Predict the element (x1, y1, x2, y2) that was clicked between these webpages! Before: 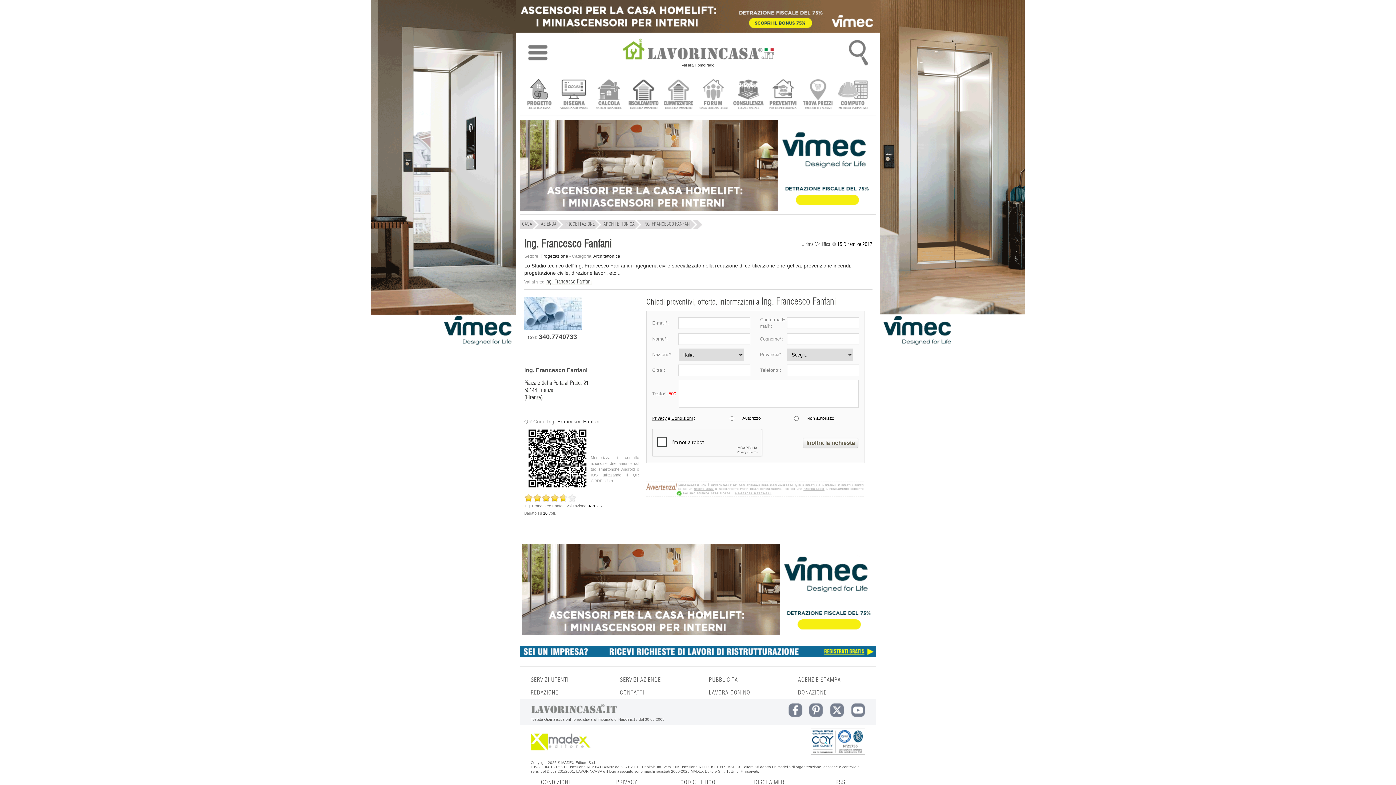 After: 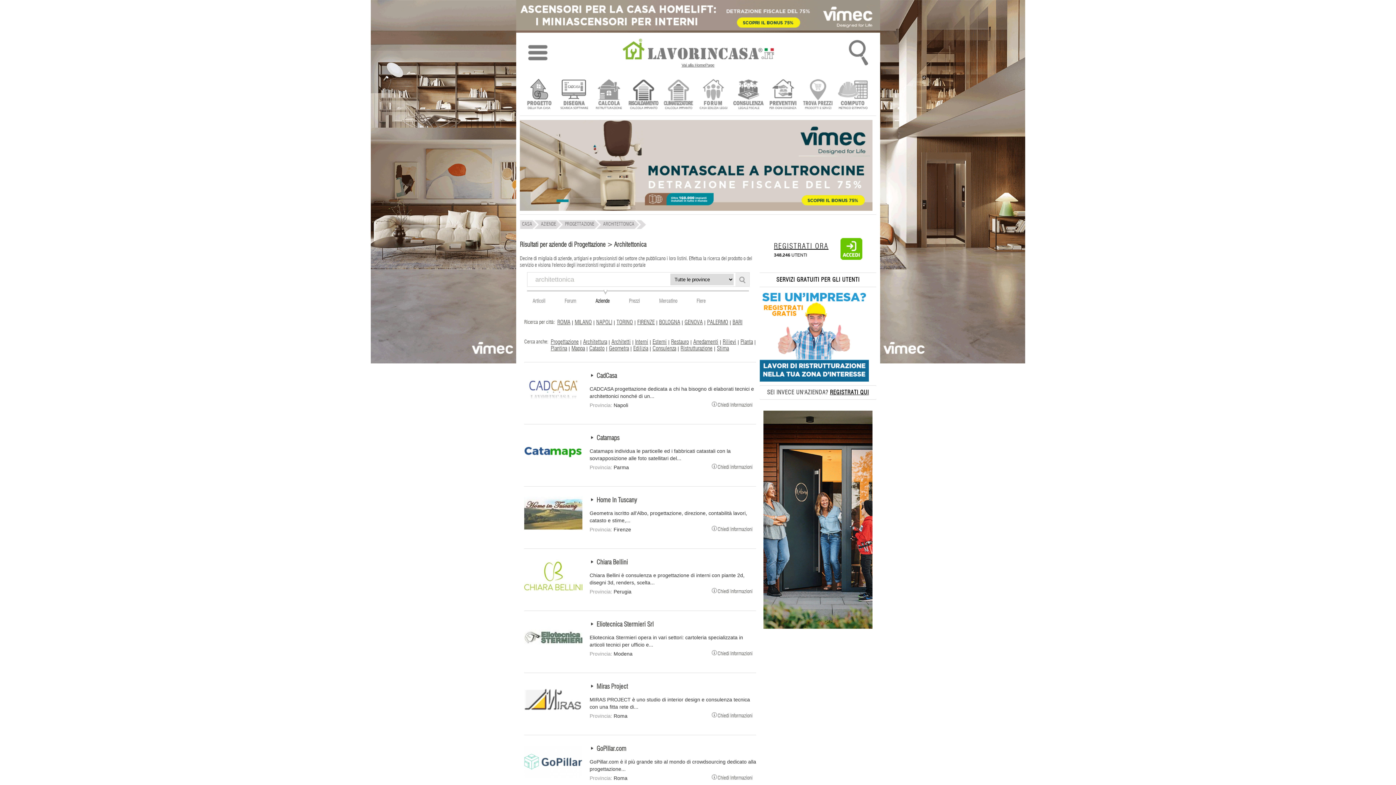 Action: label: ARCHITETTONICA bbox: (603, 222, 634, 226)